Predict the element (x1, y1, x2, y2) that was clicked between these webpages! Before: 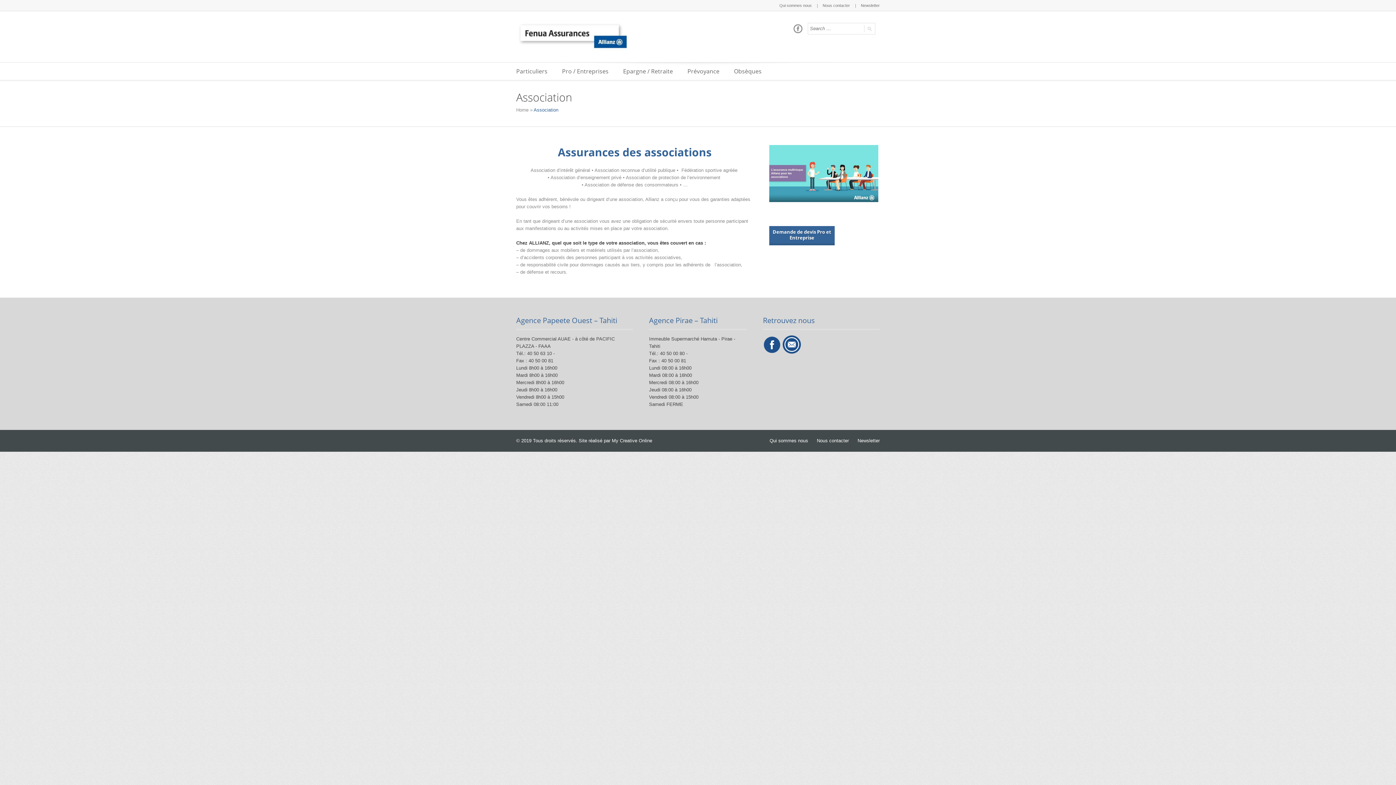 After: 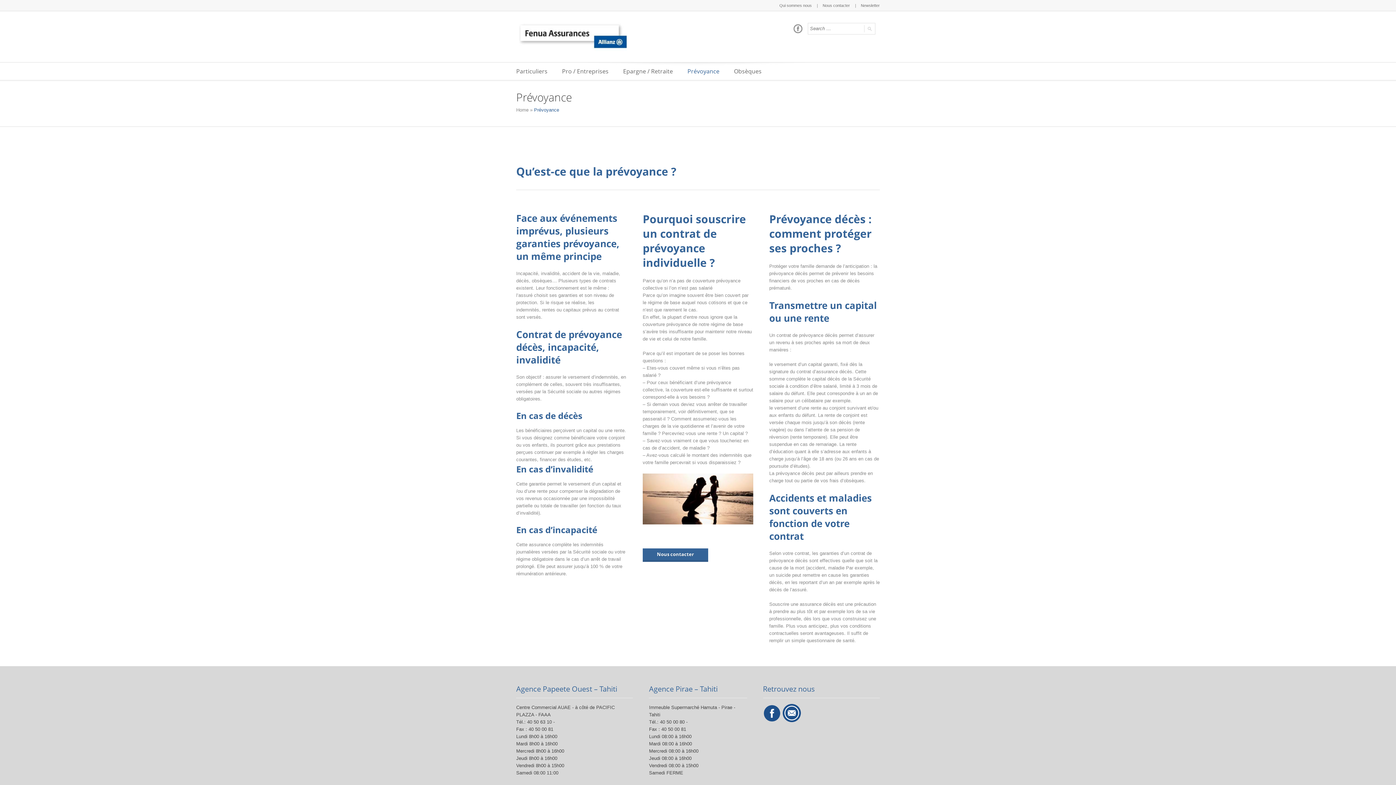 Action: label: Prévoyance bbox: (680, 62, 726, 80)